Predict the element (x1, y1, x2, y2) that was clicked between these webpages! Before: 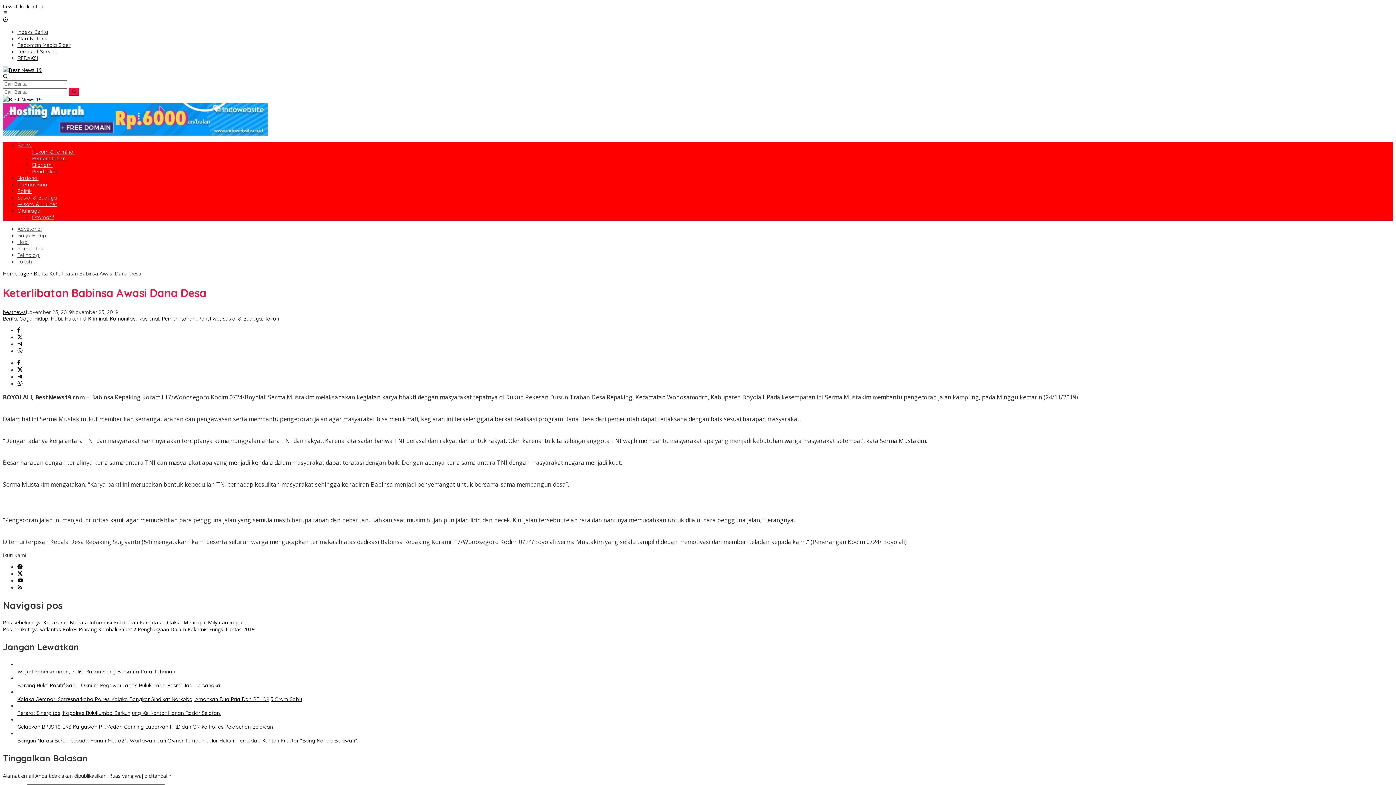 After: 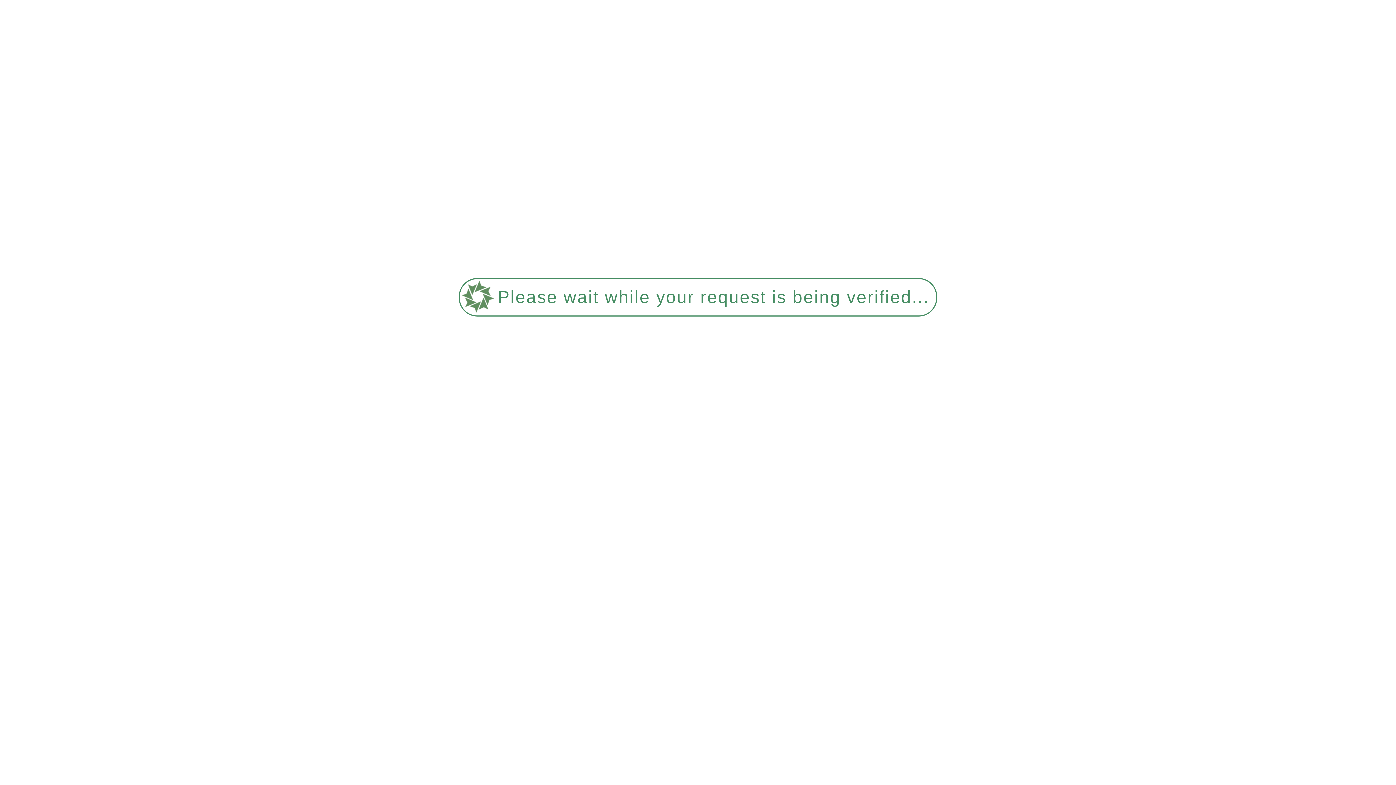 Action: bbox: (17, 245, 43, 252) label: Komunitas